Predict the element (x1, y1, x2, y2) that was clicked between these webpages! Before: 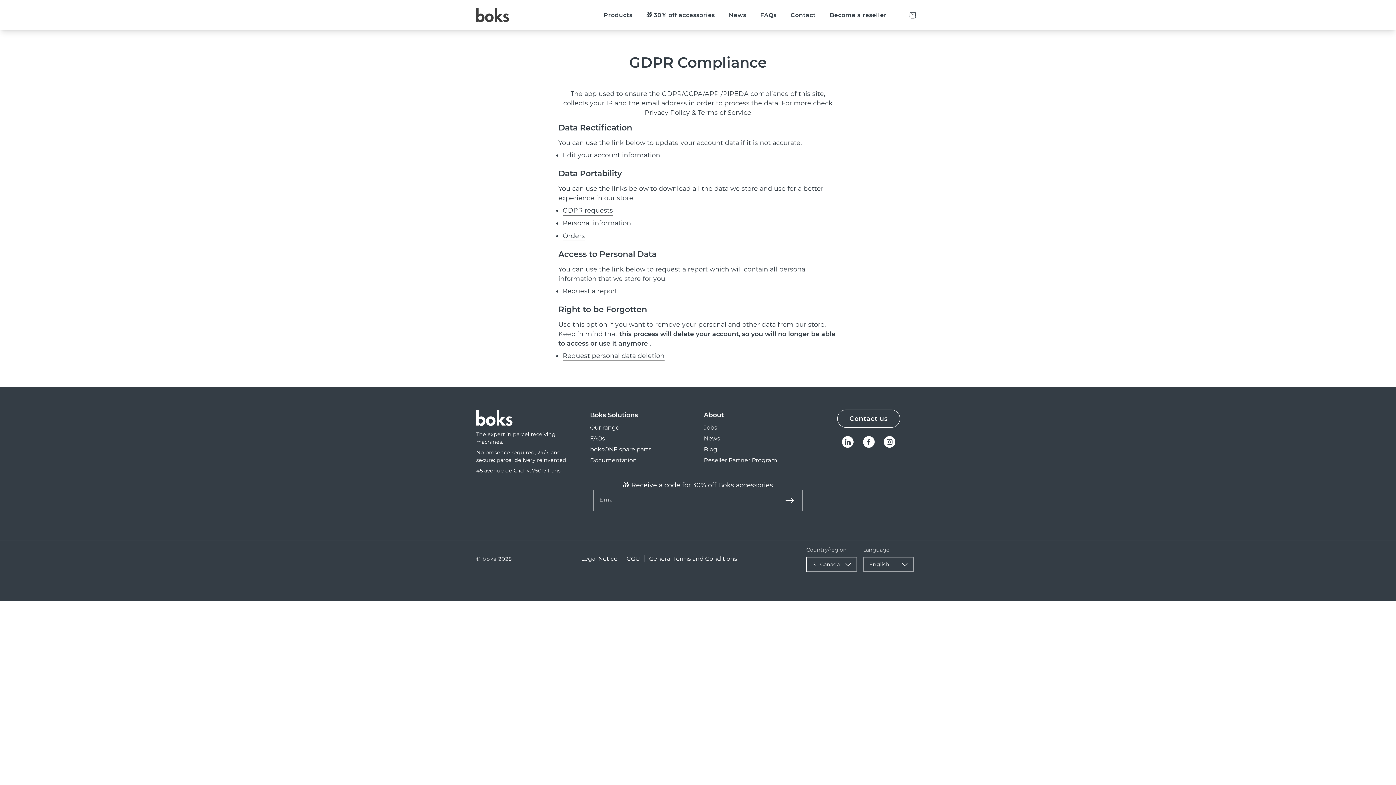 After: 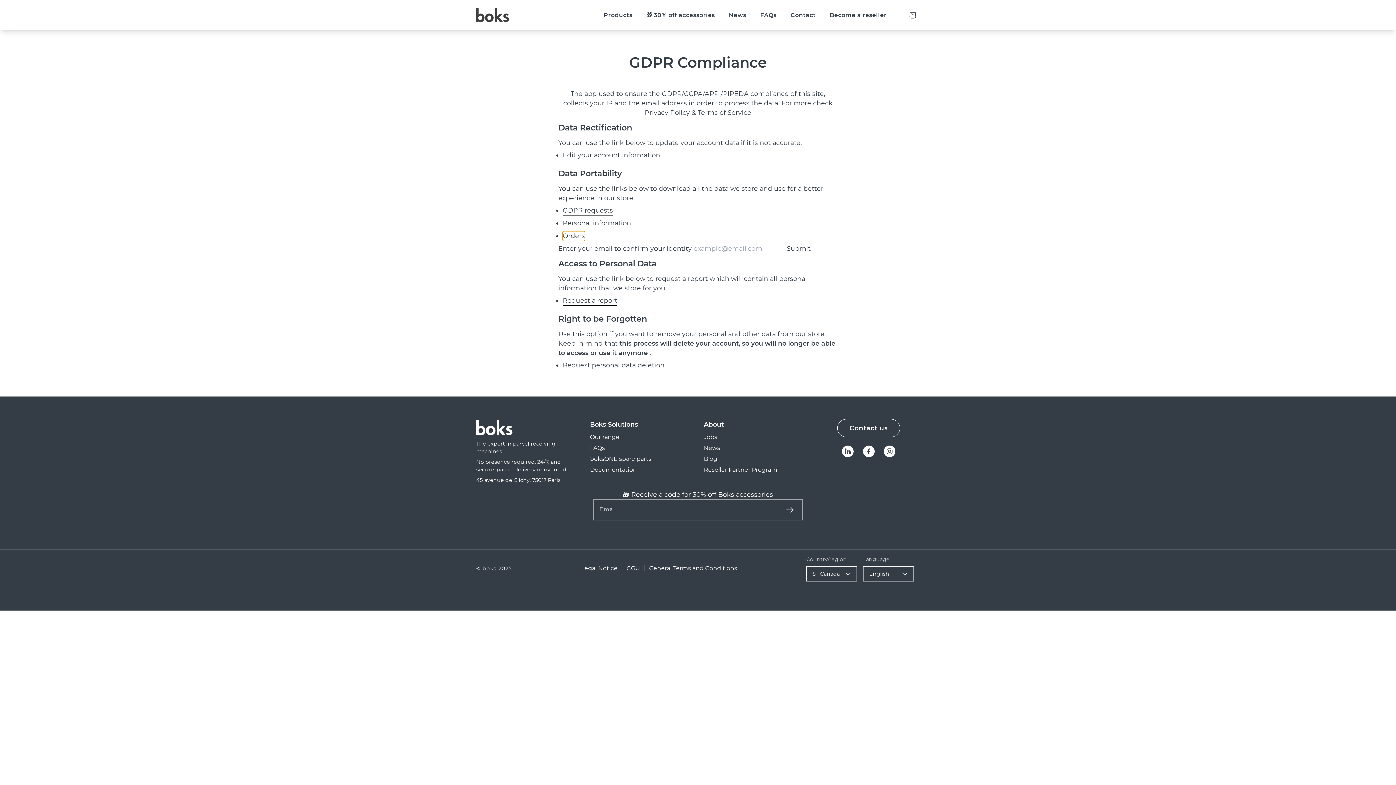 Action: bbox: (562, 231, 585, 241) label: orders